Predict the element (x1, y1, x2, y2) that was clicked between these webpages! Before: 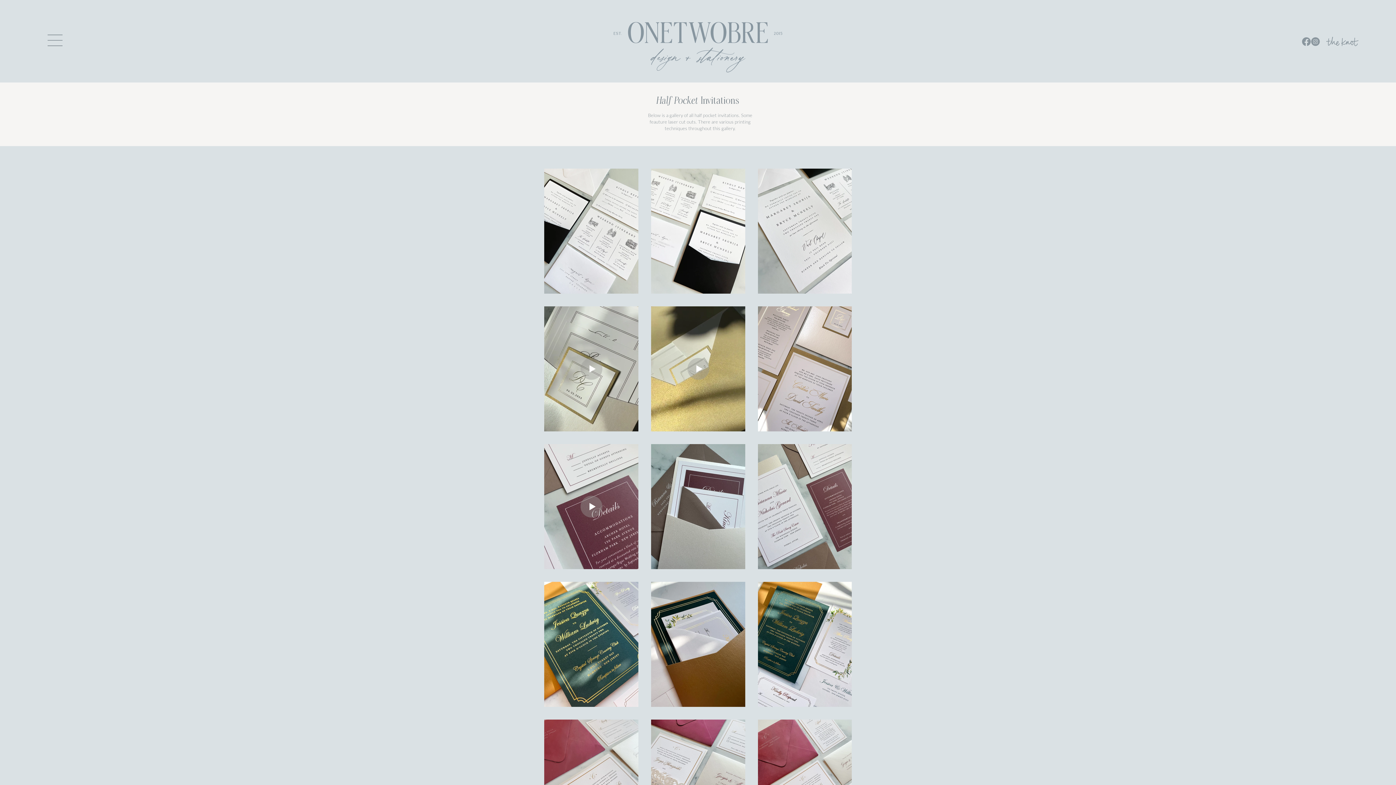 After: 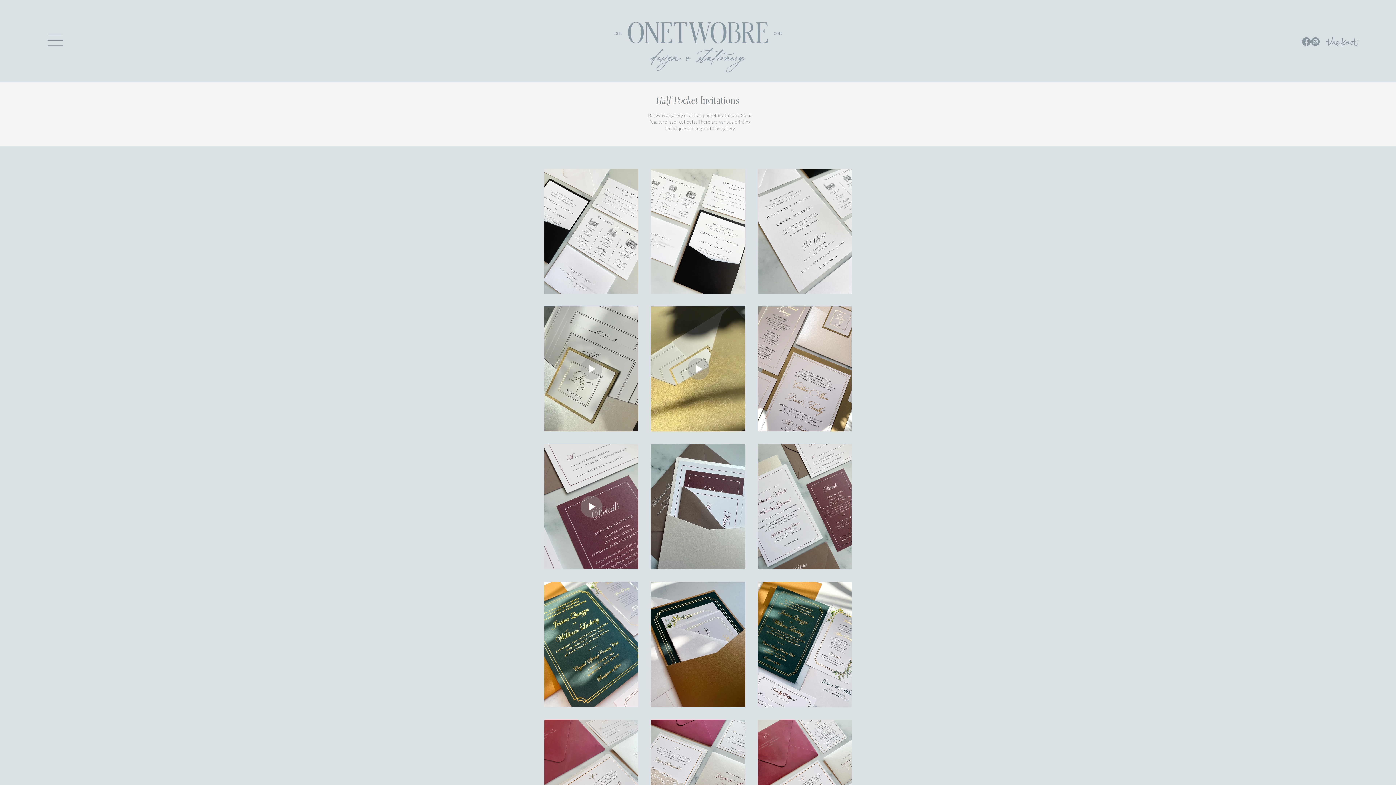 Action: bbox: (47, 34, 62, 46)